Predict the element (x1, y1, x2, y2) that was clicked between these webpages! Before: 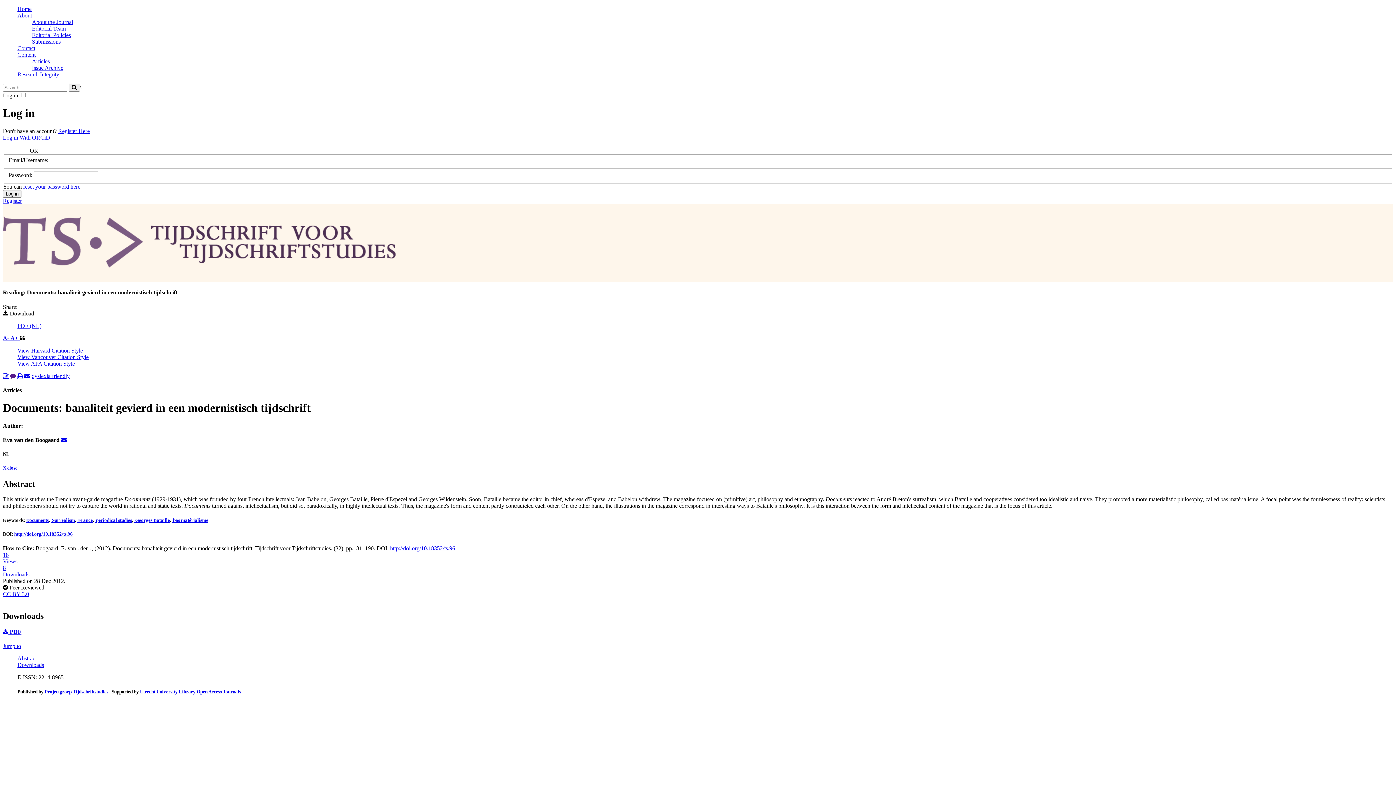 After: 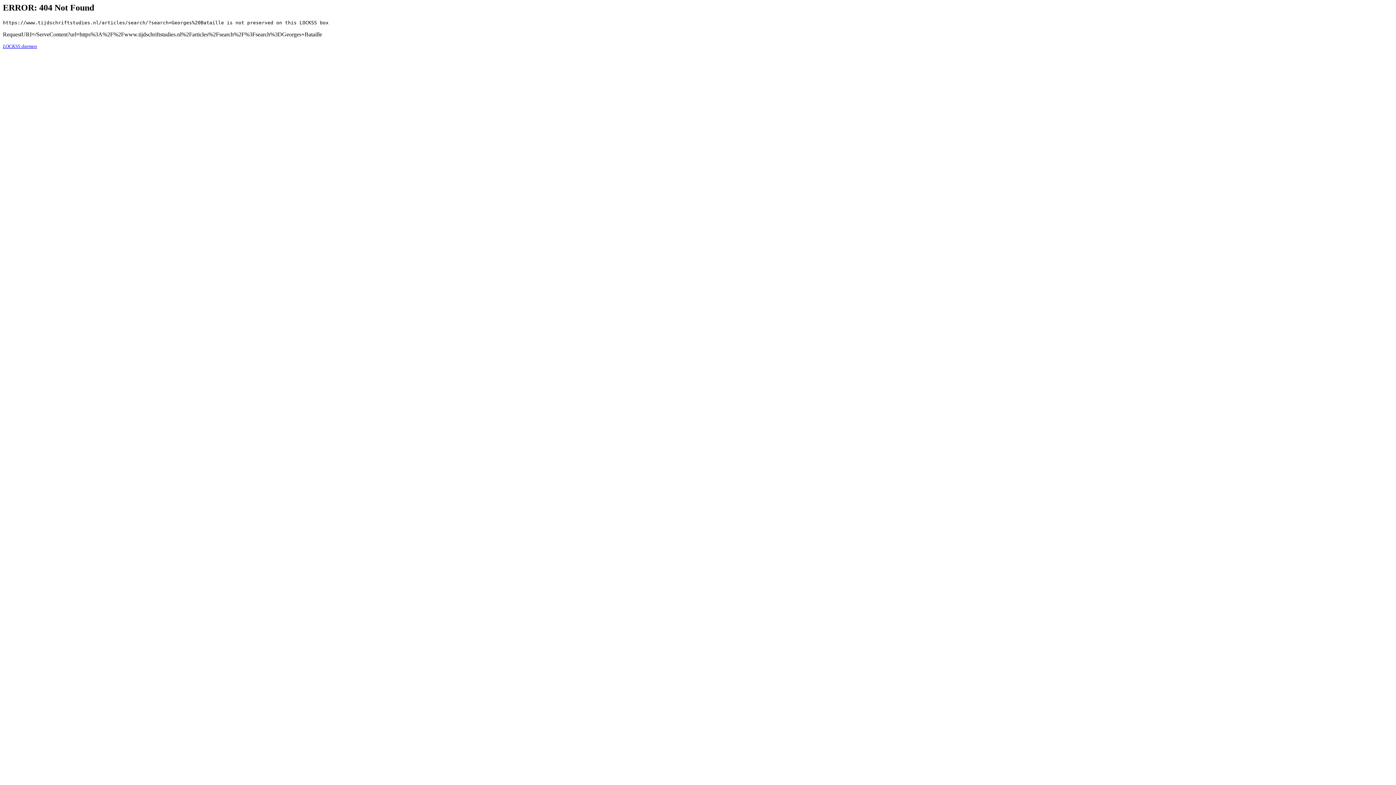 Action: label:  Georges Bataille bbox: (134, 517, 169, 523)